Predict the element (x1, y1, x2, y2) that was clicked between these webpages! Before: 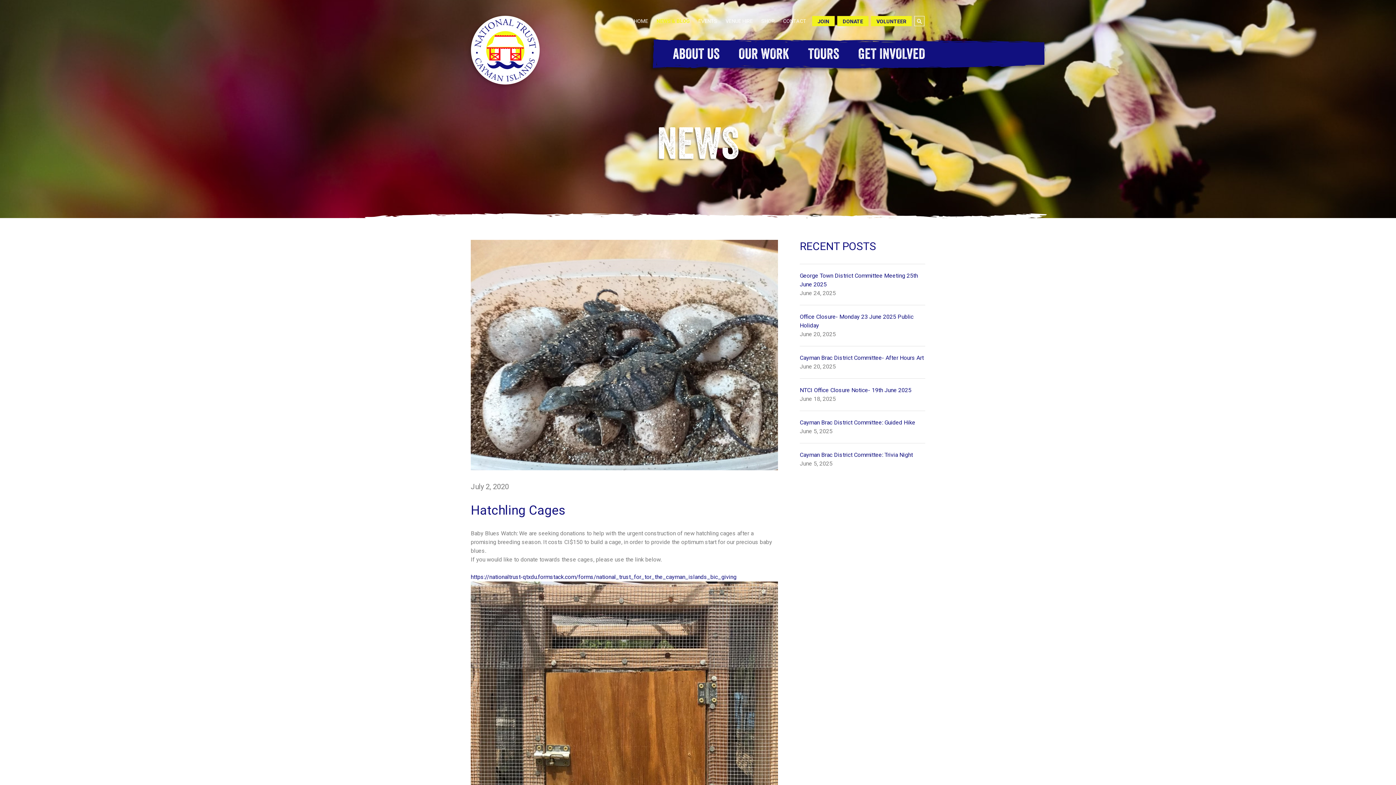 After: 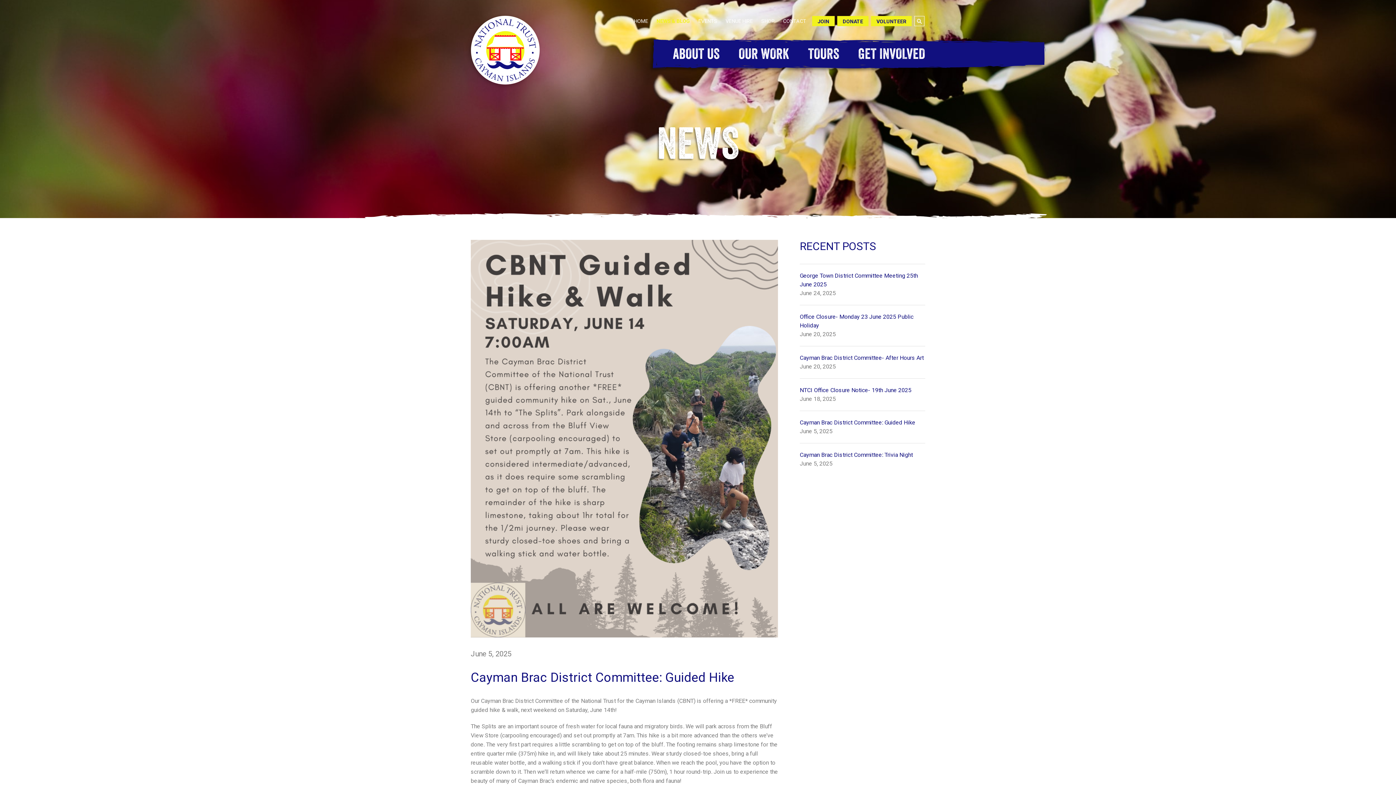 Action: label: Cayman Brac District Committee: Guided Hike bbox: (800, 419, 915, 426)